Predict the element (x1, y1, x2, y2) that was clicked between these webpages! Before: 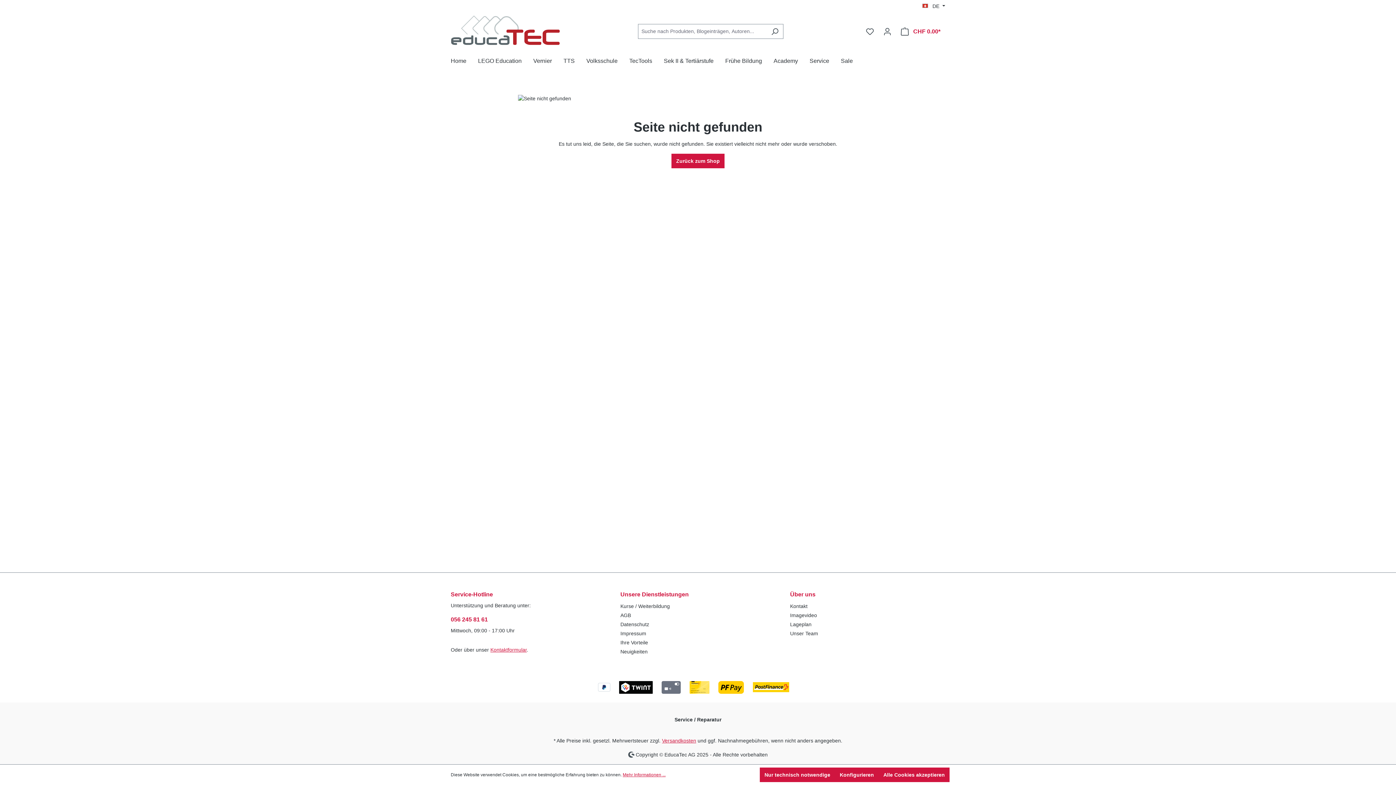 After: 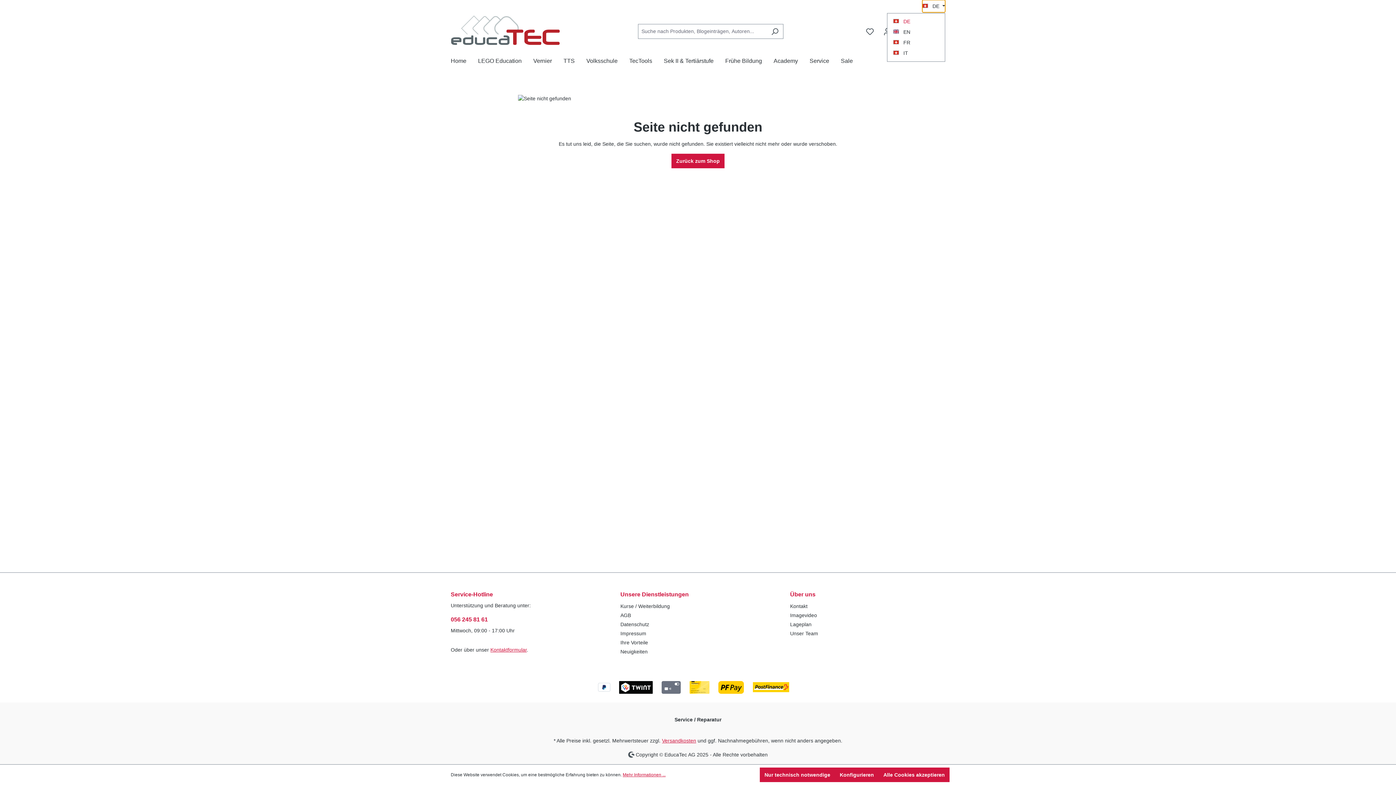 Action: bbox: (922, 0, 945, 12) label: Sprache ändern (DE ist die aktuelle Sprache)